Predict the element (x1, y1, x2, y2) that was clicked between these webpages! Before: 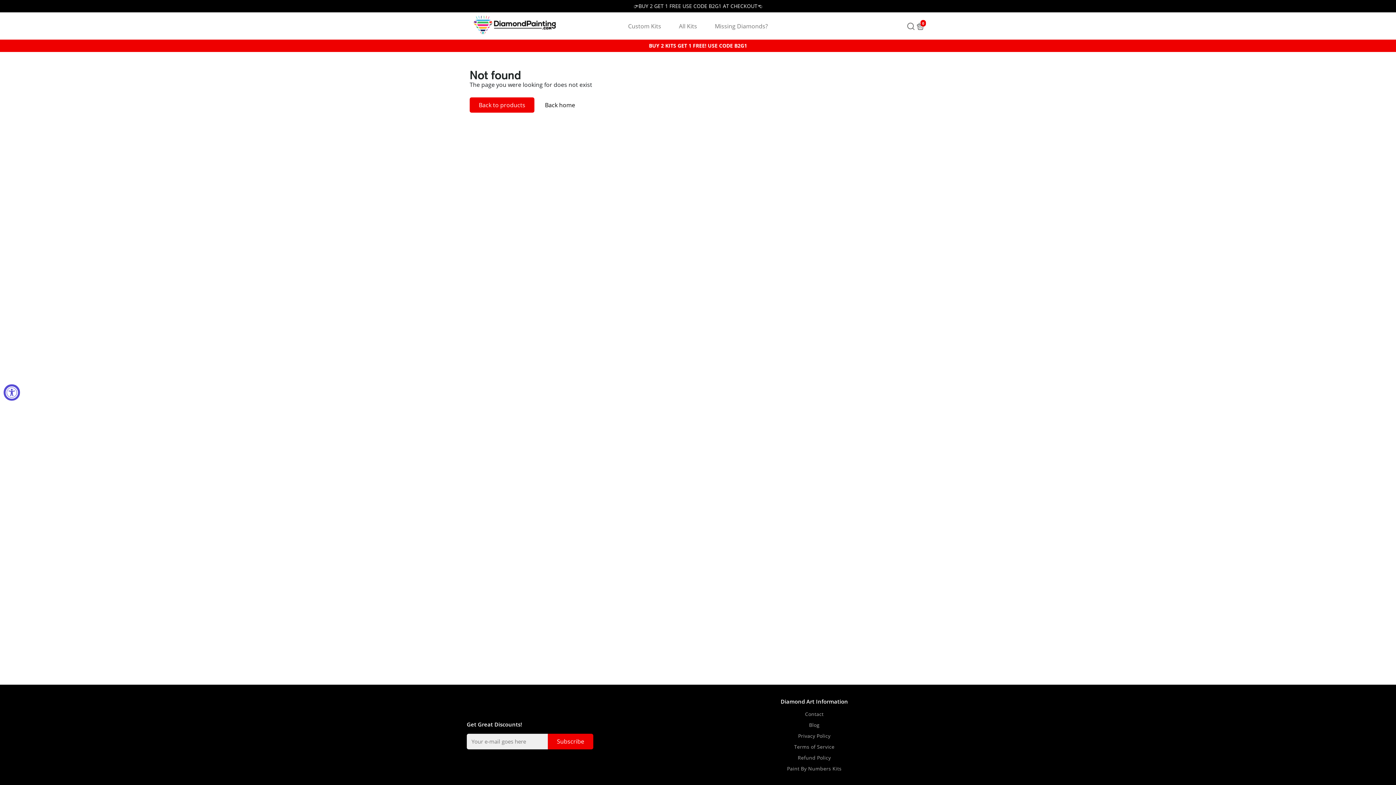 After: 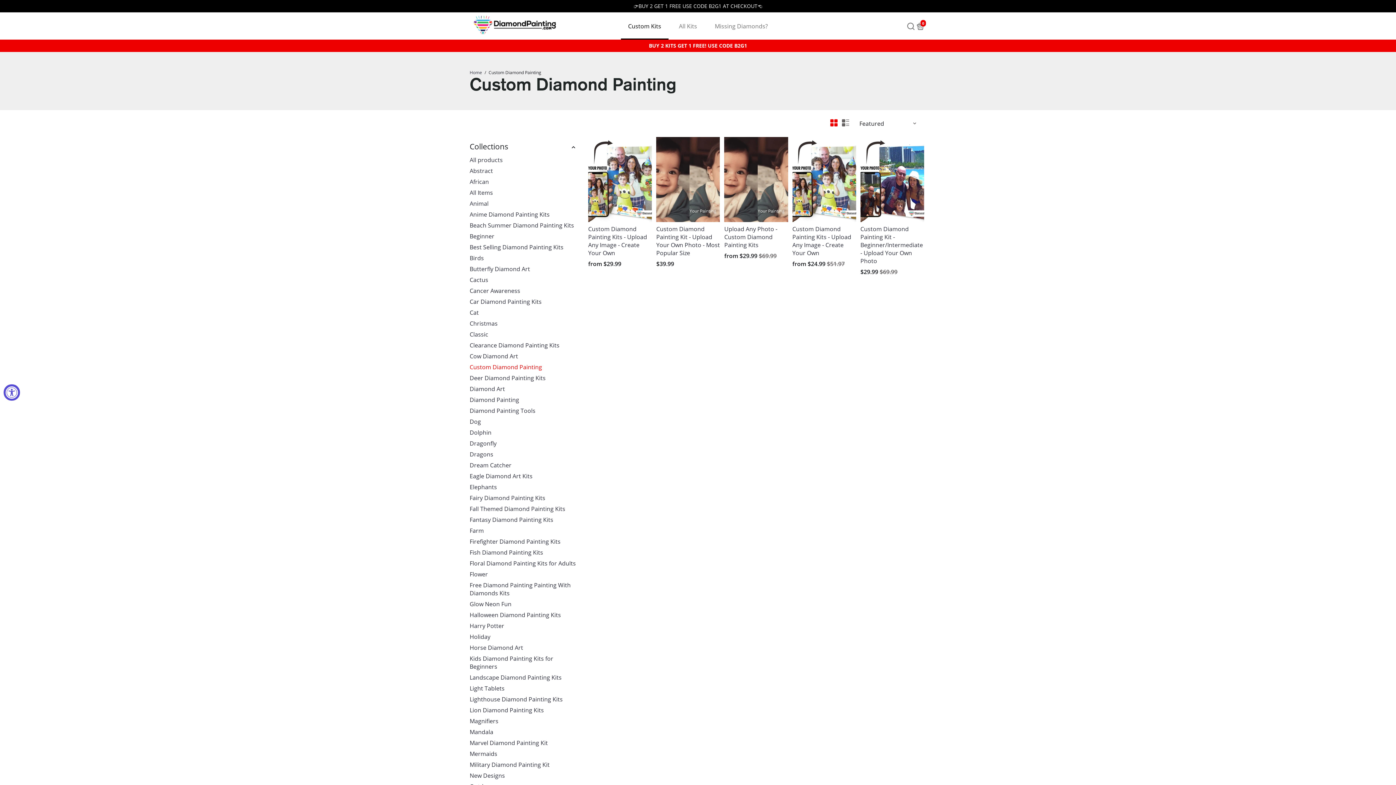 Action: bbox: (620, 12, 668, 39) label: Custom Kits